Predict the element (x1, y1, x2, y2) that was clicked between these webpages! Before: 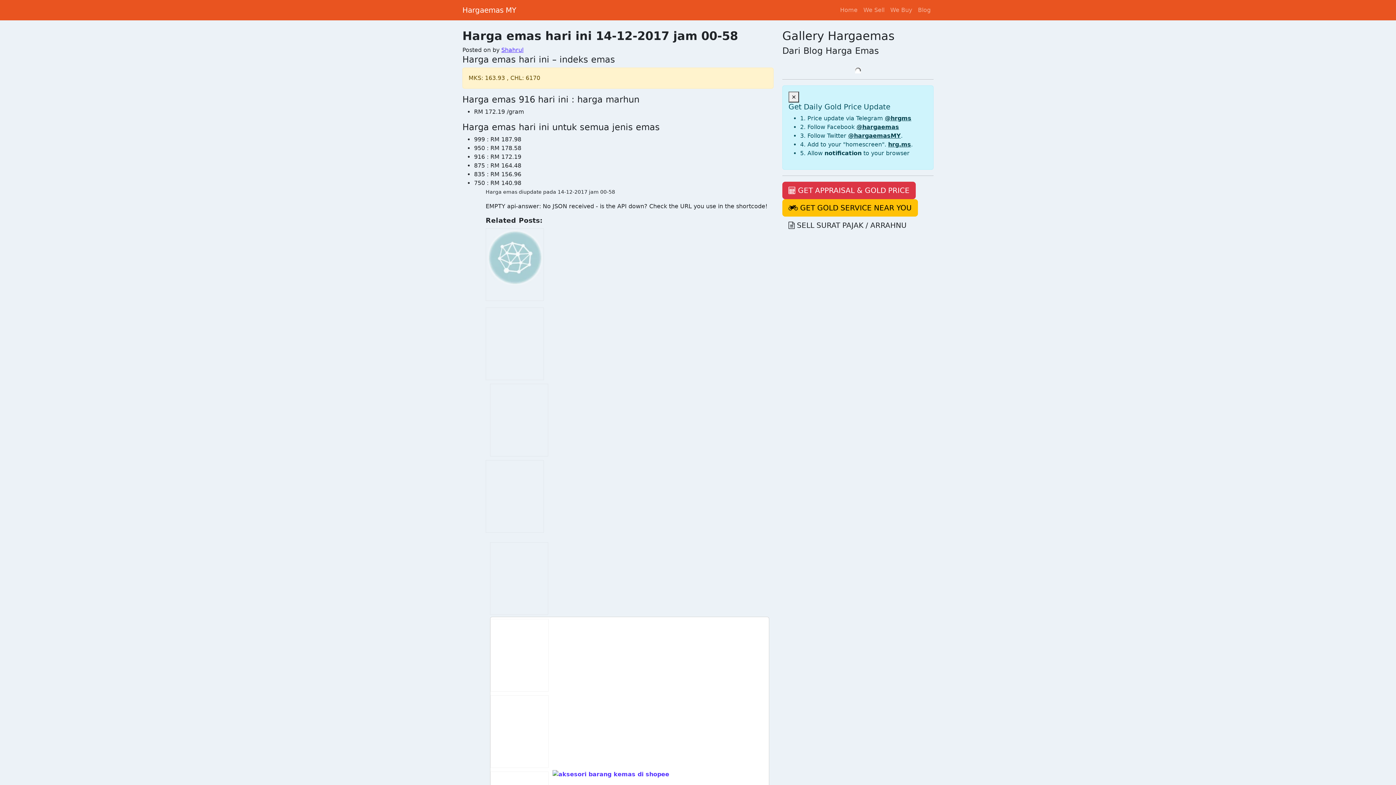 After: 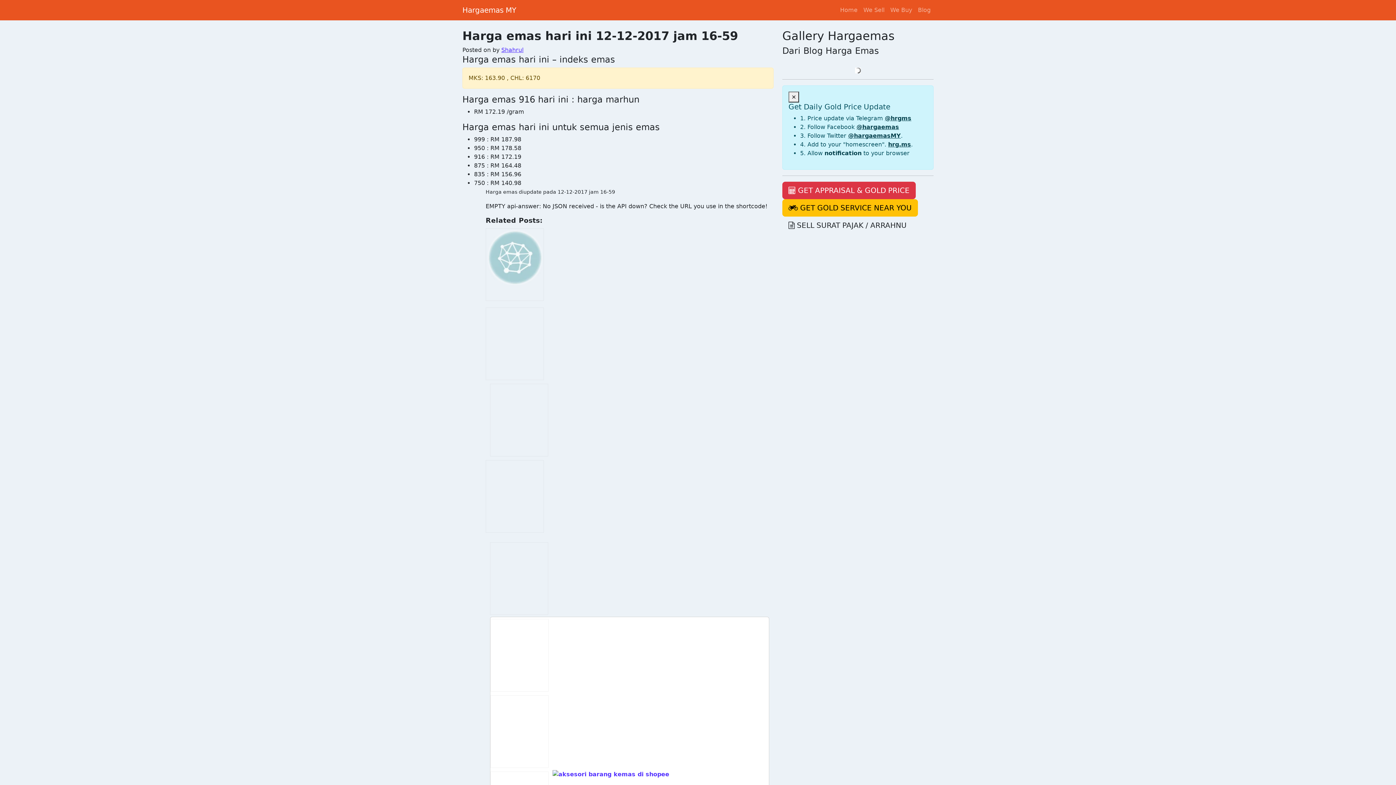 Action: bbox: (485, 460, 544, 533)